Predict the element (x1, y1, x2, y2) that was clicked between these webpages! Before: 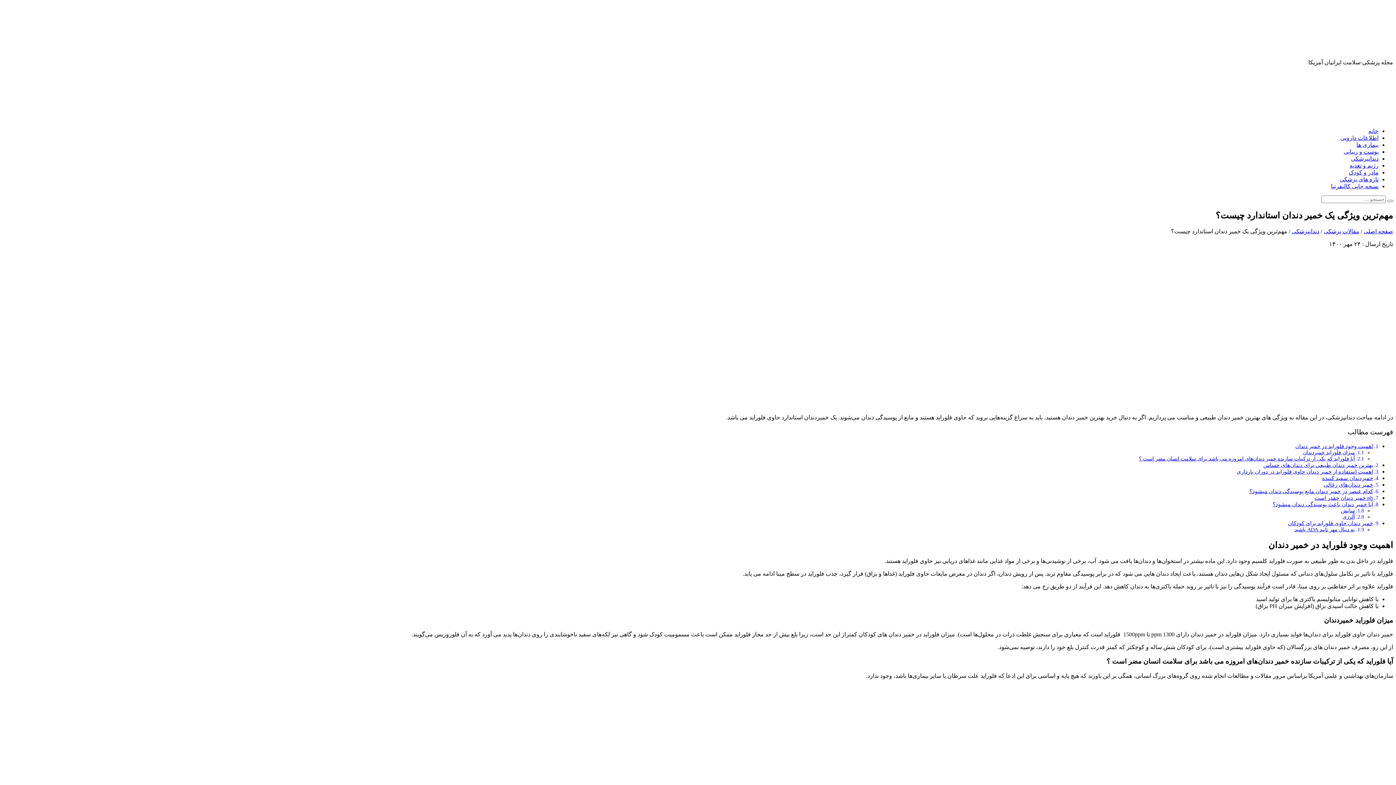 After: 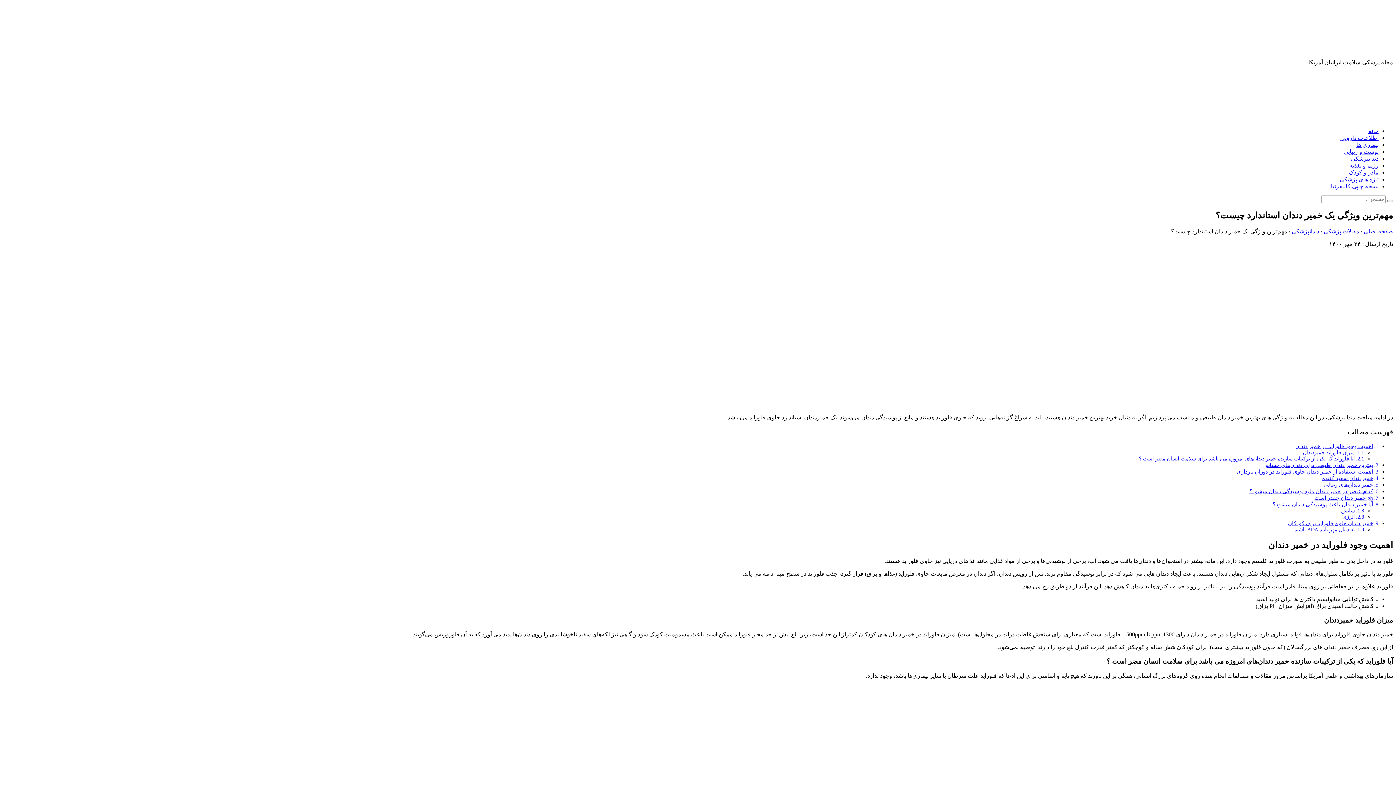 Action: label: پوست و زیبایی bbox: (1344, 148, 1378, 154)